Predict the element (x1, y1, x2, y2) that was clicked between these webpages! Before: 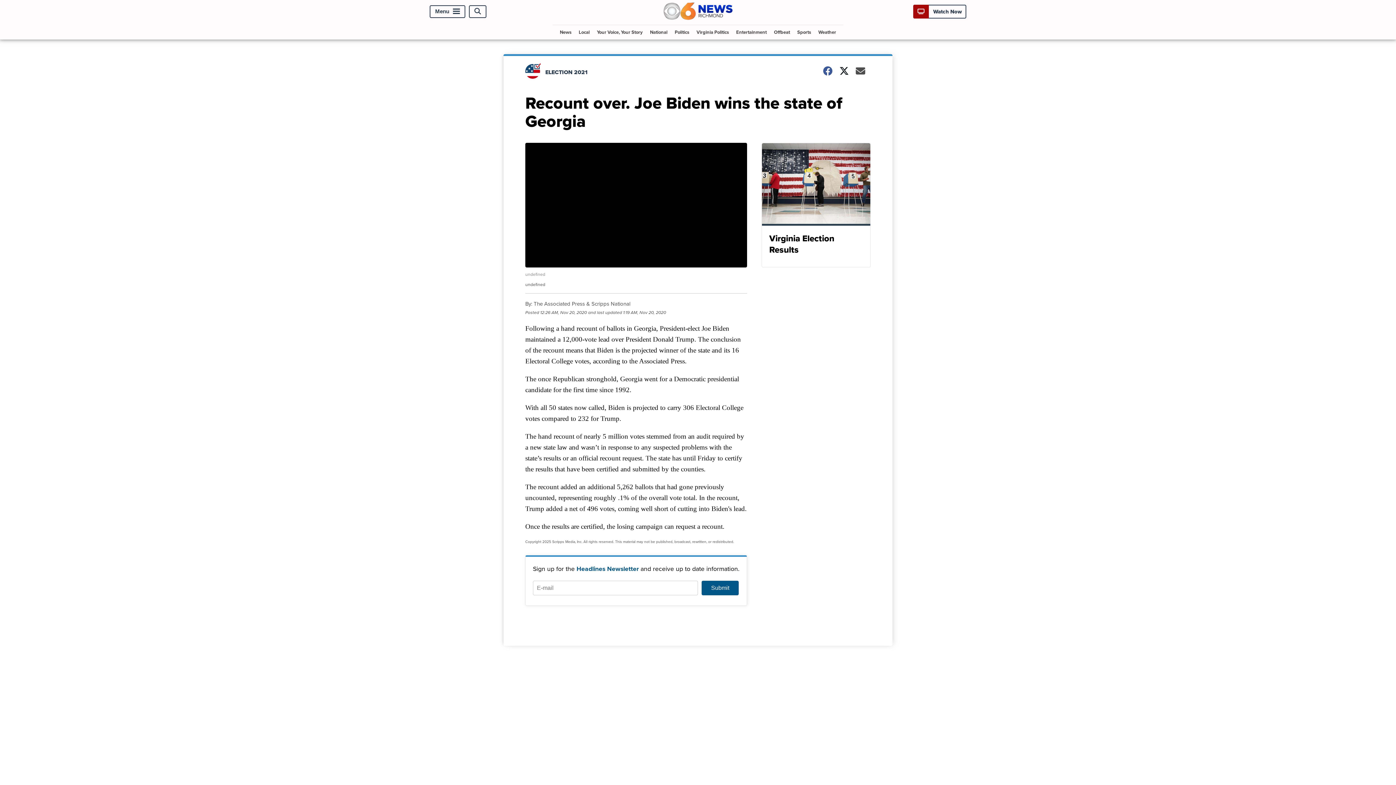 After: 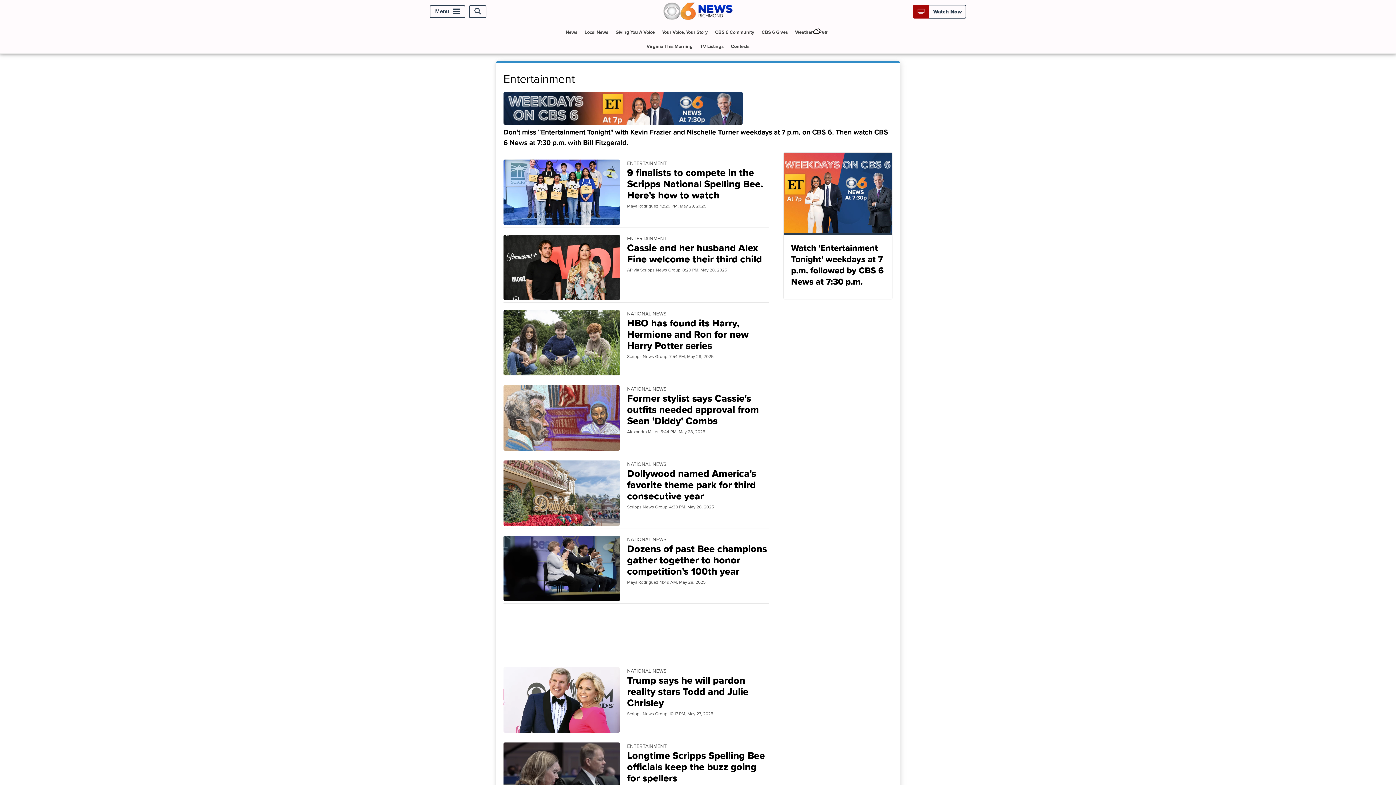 Action: label: Entertainment bbox: (733, 24, 769, 39)